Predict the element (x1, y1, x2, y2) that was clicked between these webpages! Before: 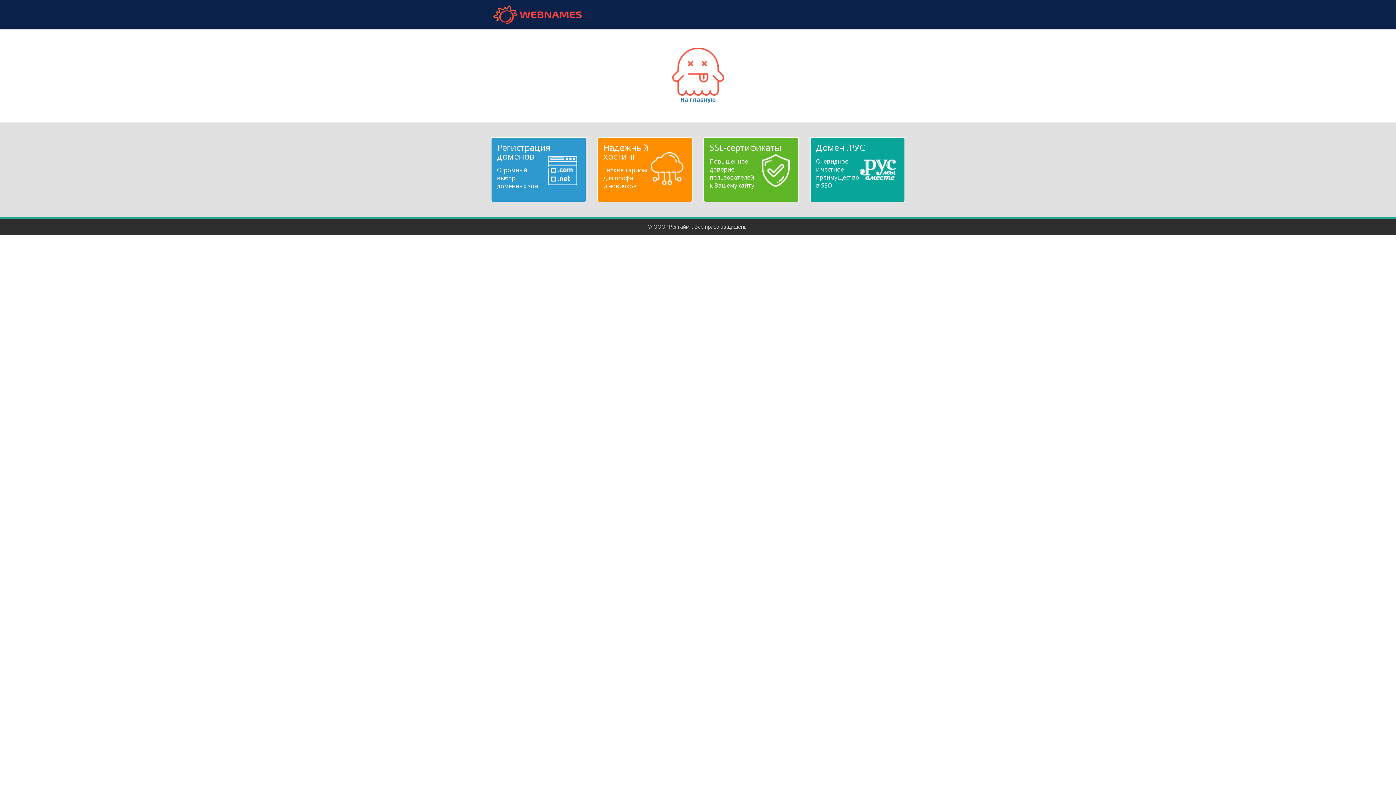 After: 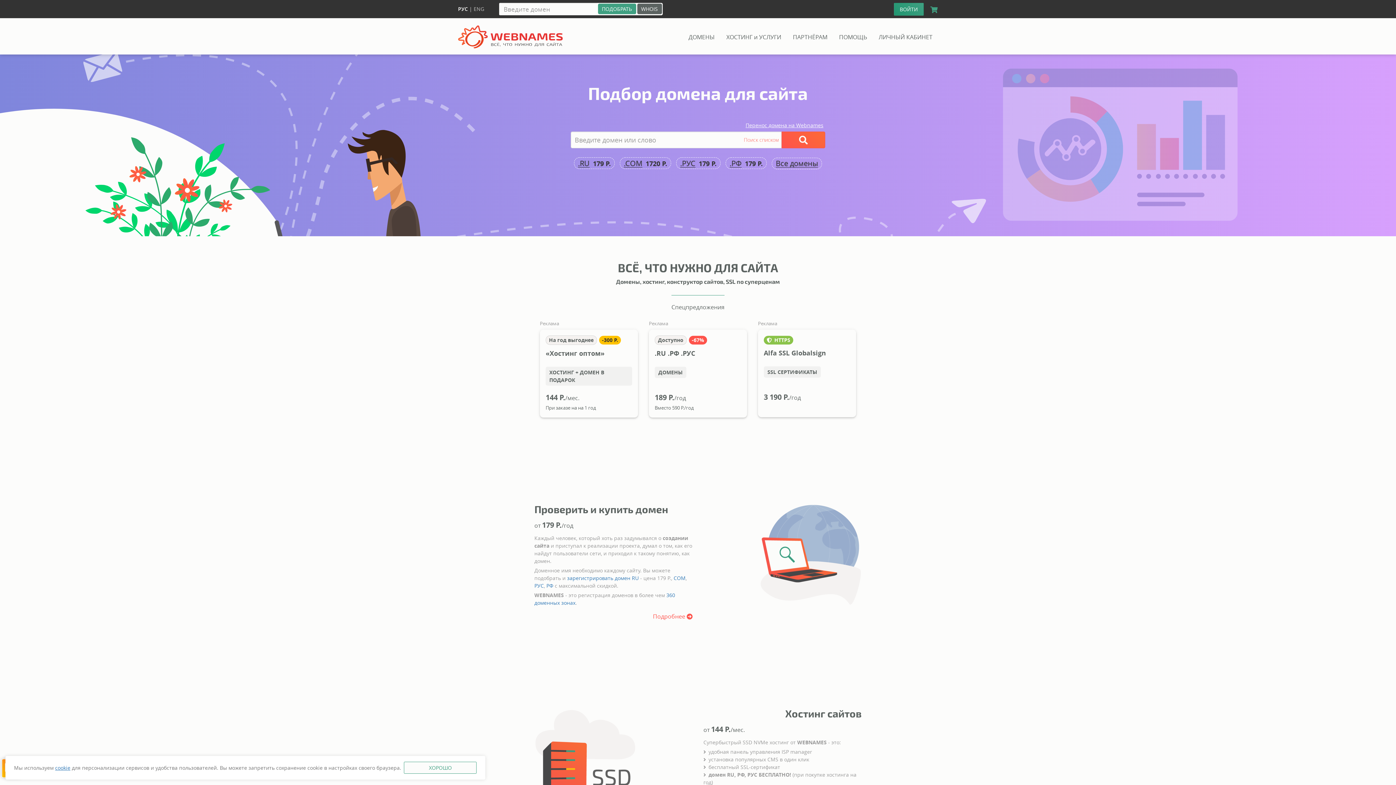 Action: bbox: (490, 5, 584, 24) label: webnames.ru